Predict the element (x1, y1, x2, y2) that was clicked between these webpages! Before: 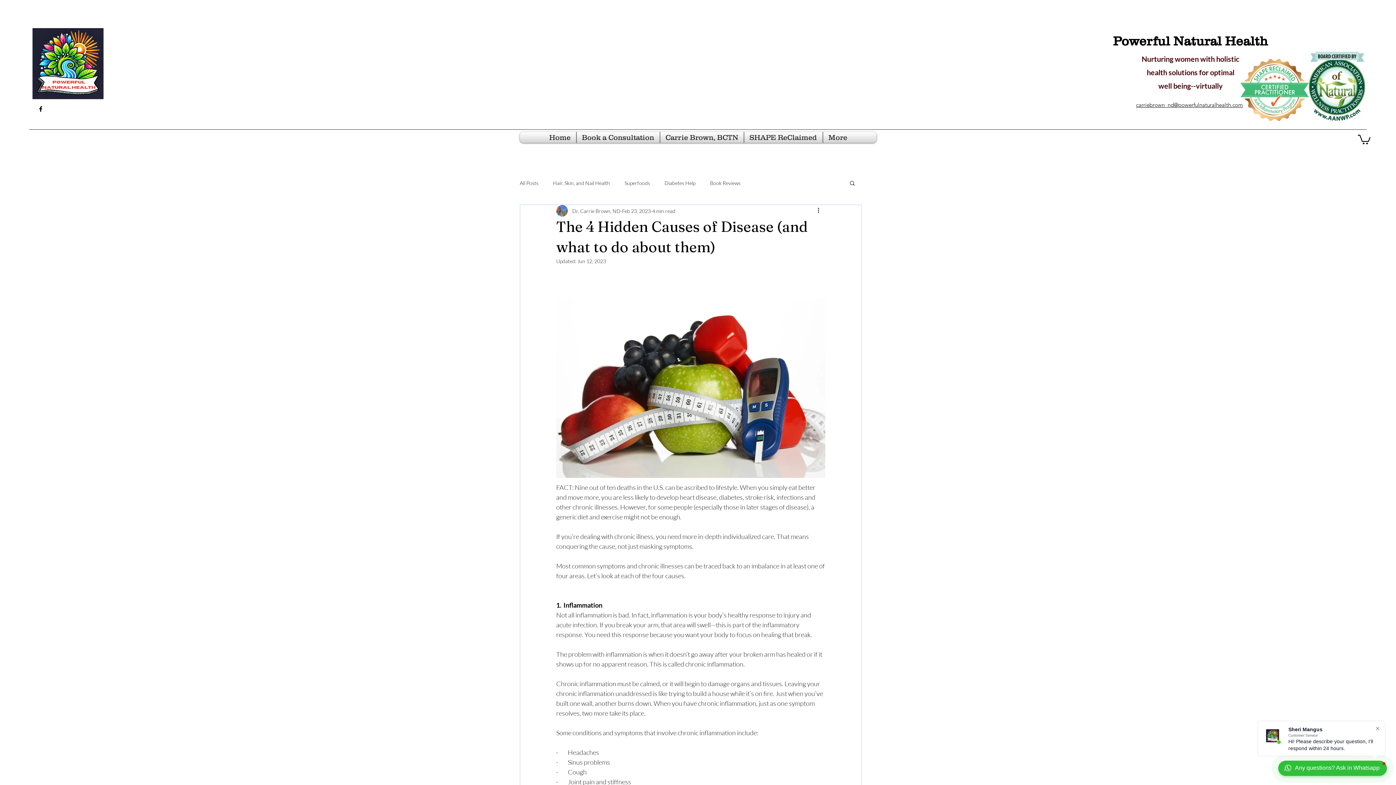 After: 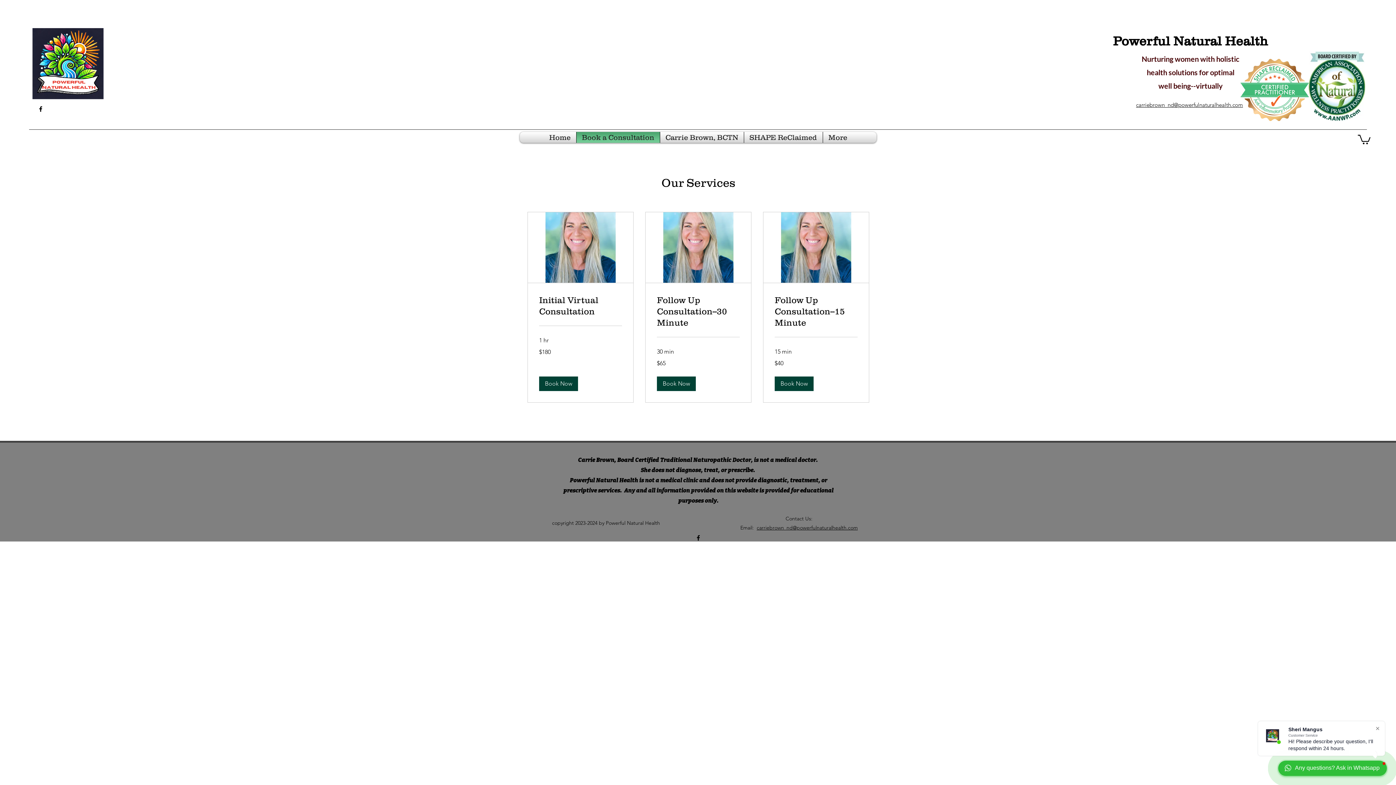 Action: bbox: (578, 132, 658, 142) label: Book a Consultation